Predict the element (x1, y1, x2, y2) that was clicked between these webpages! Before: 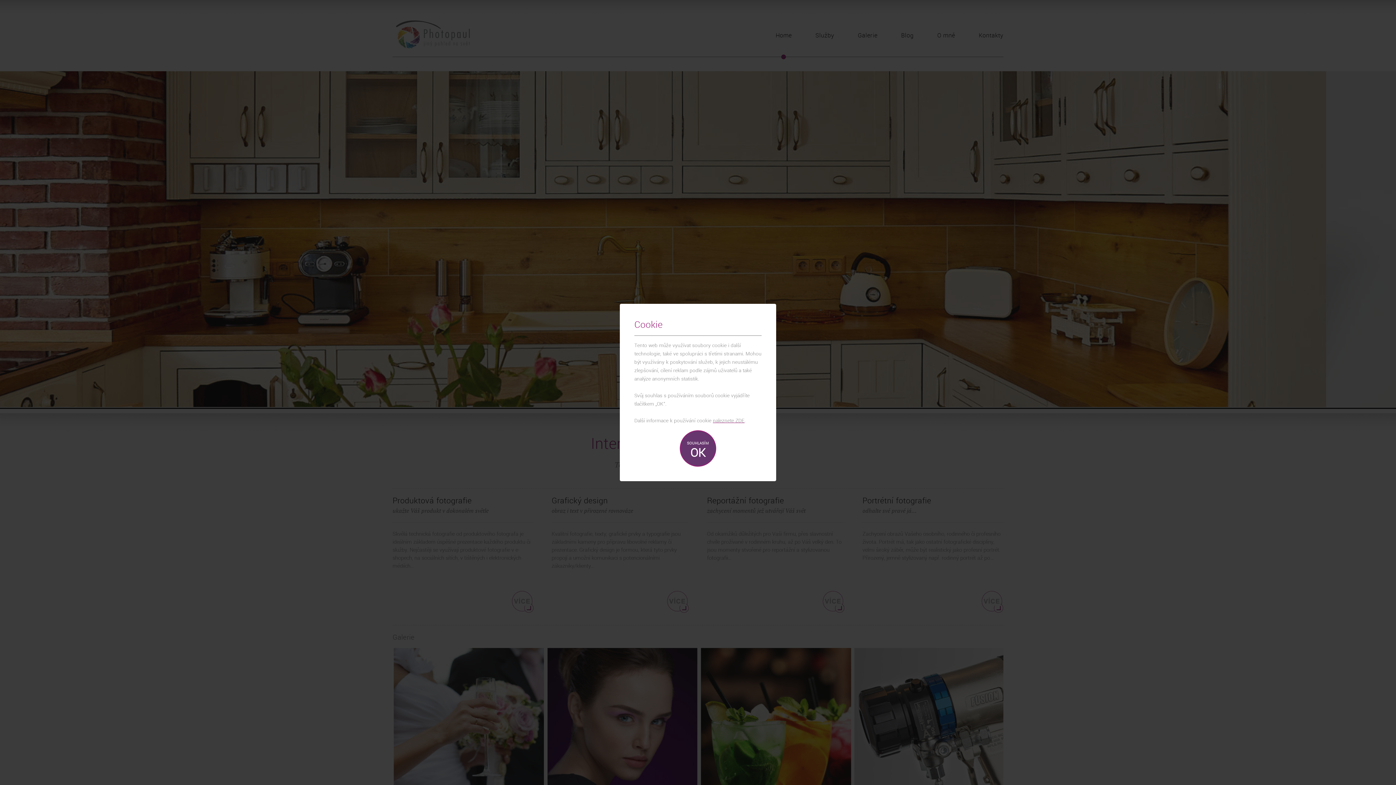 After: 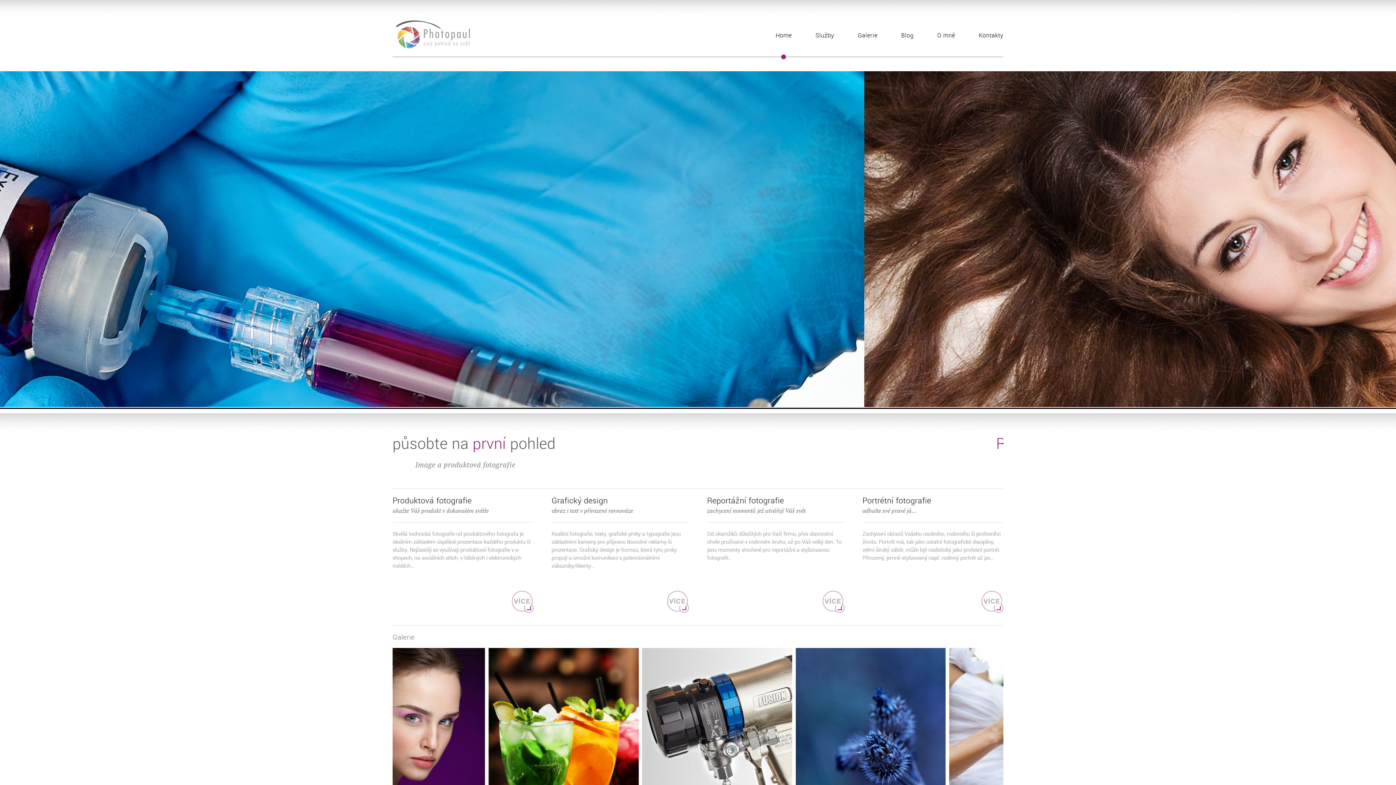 Action: label: SOUHLASÍM
OK bbox: (680, 430, 716, 466)